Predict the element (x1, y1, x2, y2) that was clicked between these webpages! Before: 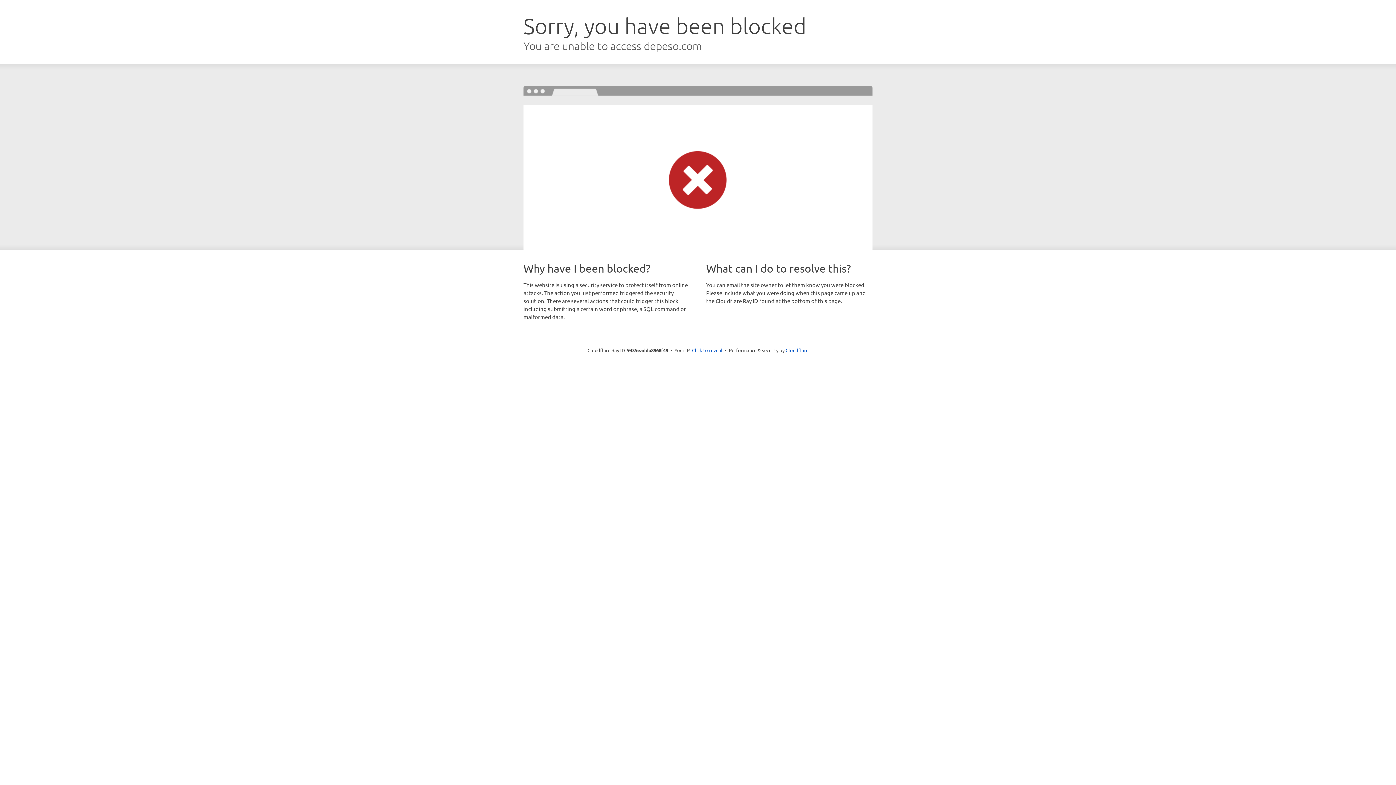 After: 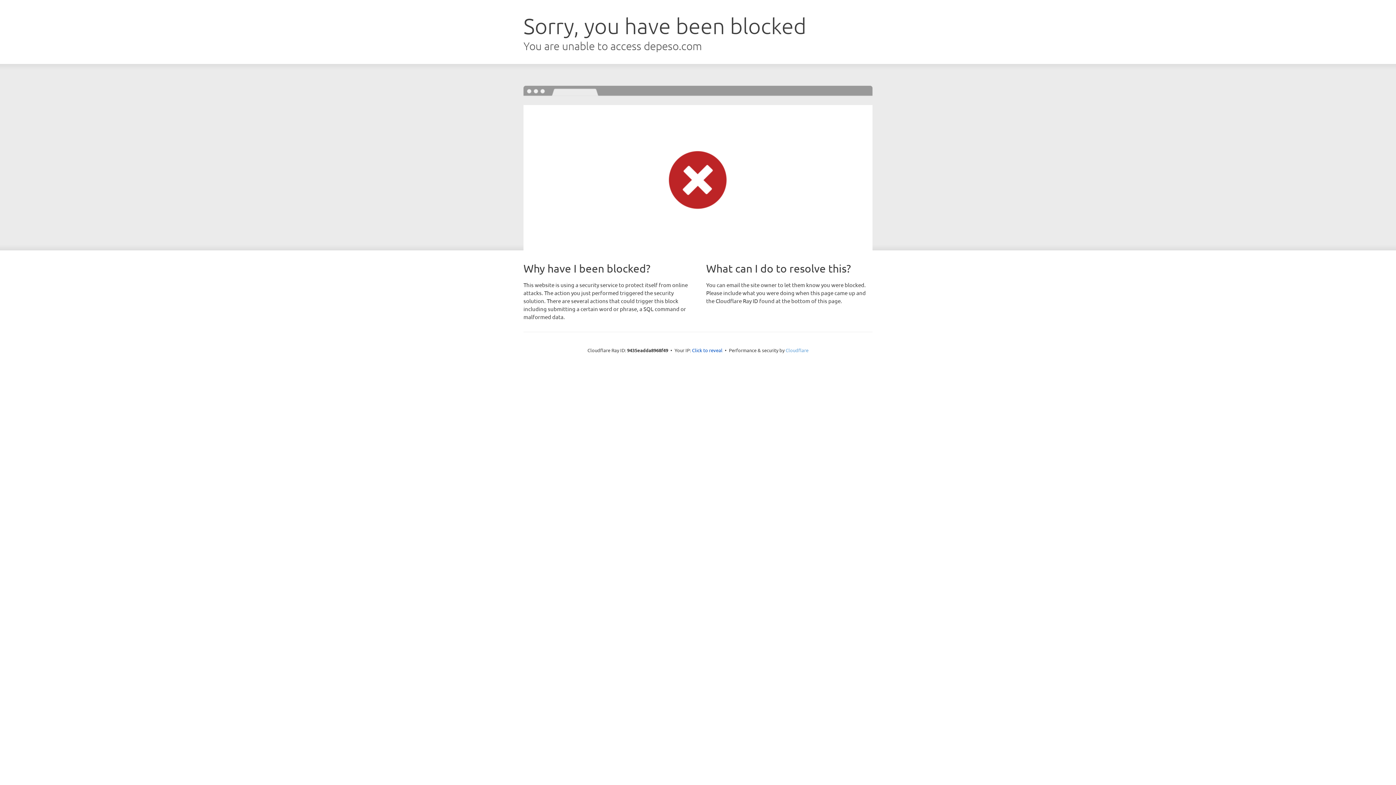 Action: label: Cloudflare bbox: (785, 347, 808, 353)